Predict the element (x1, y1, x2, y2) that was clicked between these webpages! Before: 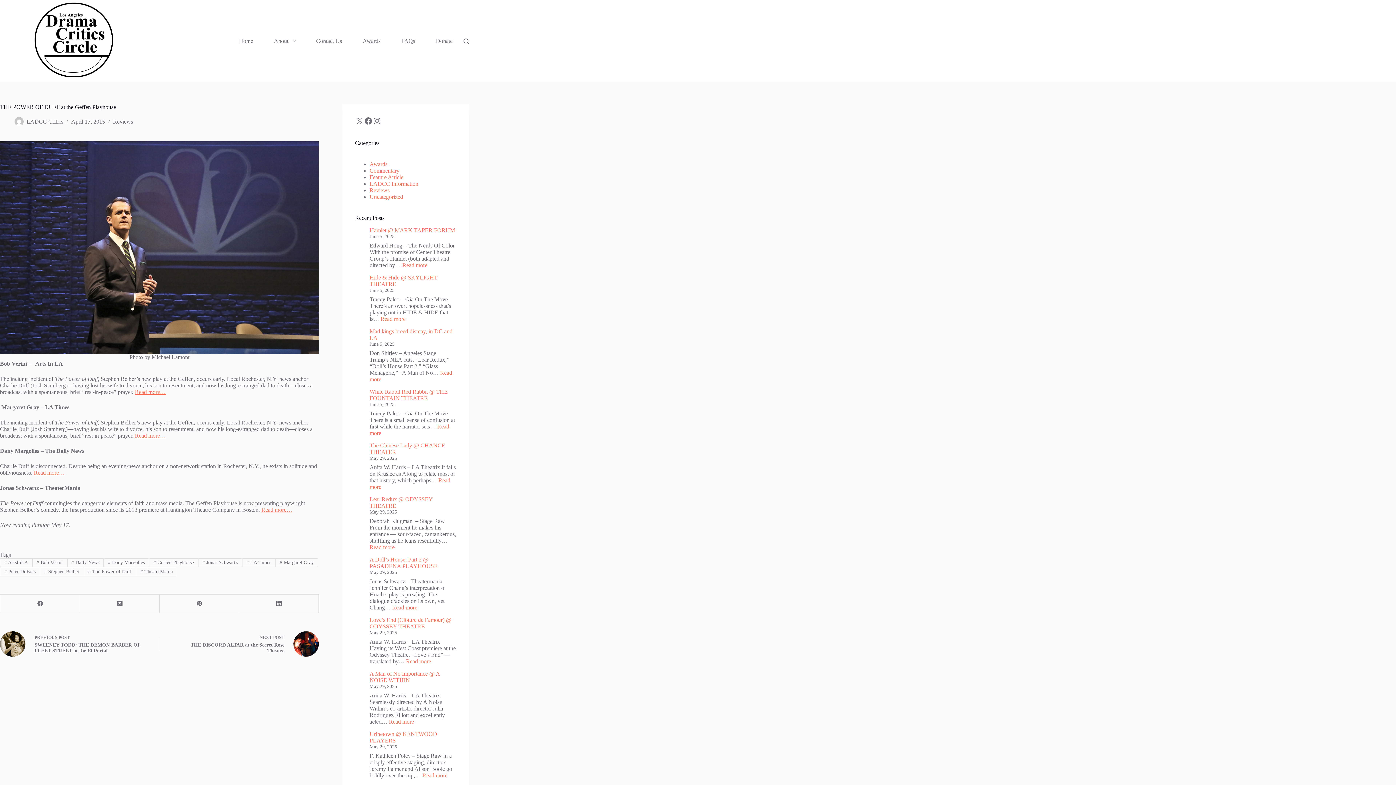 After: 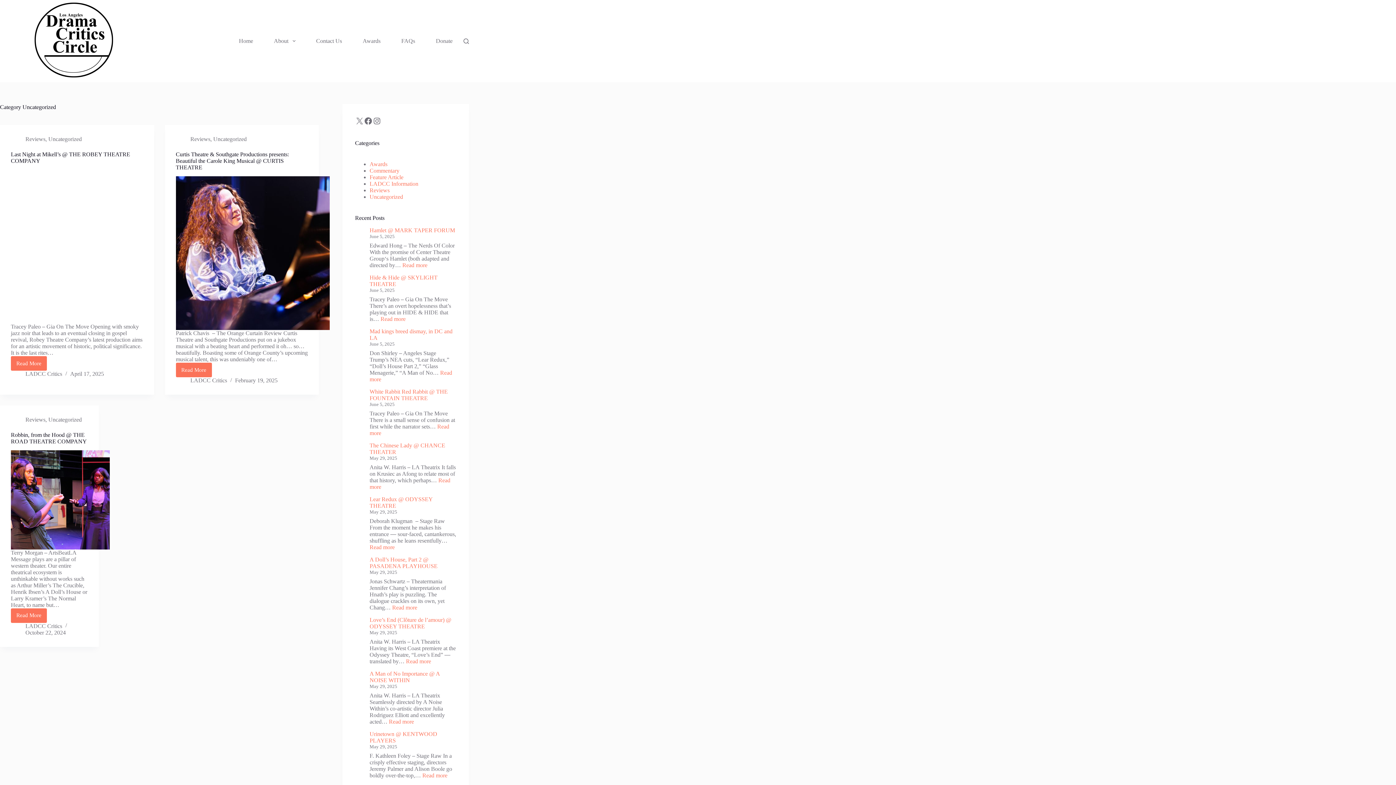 Action: bbox: (369, 193, 403, 200) label: Uncategorized